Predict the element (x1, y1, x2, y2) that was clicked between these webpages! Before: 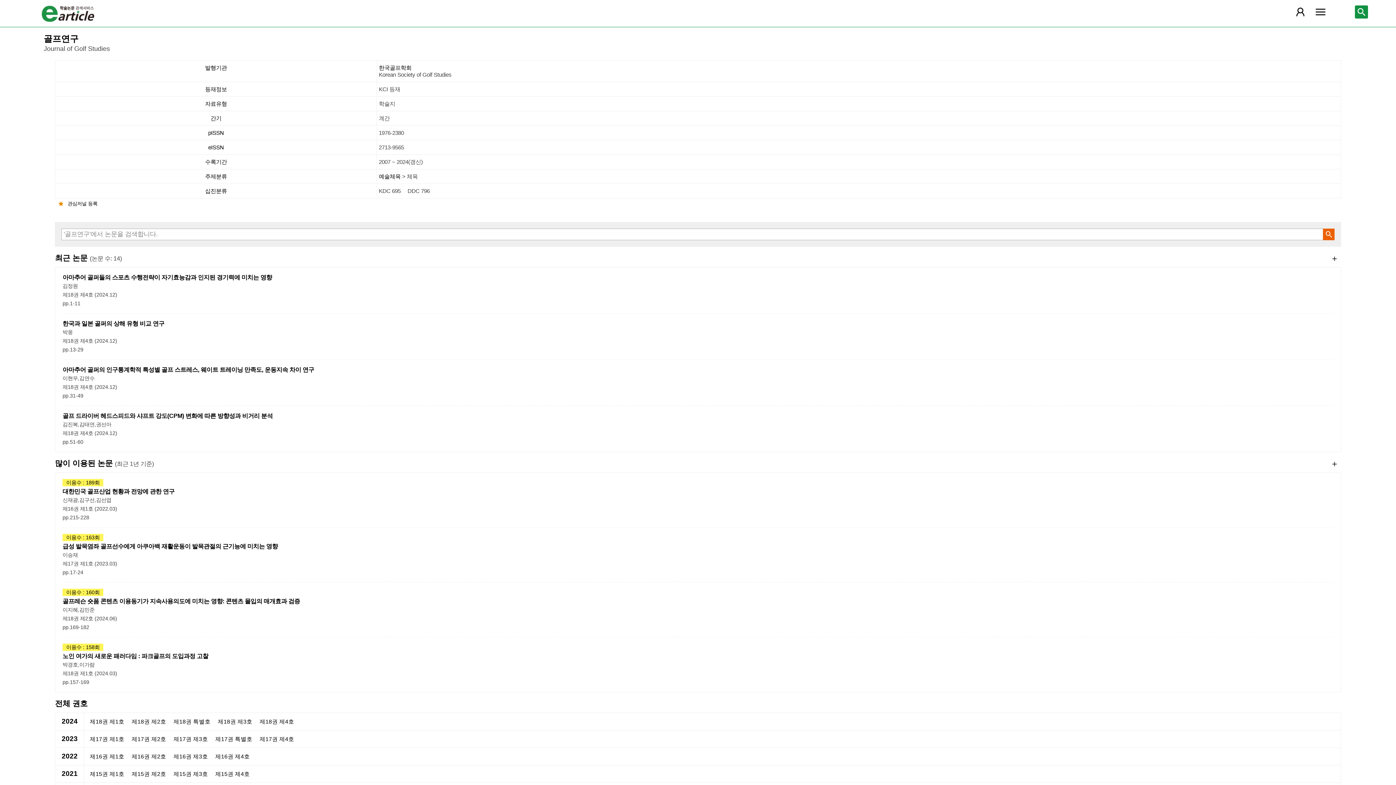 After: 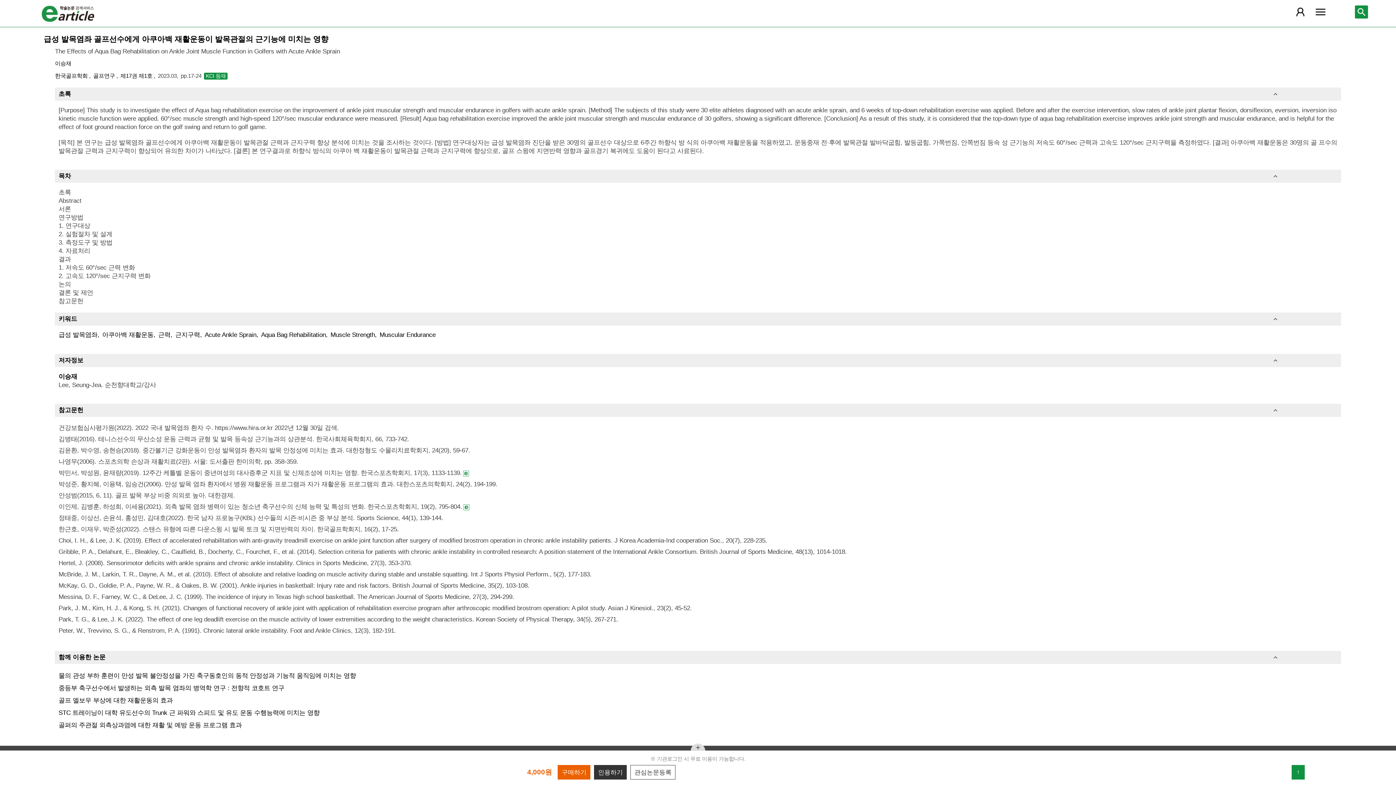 Action: label: 급성 발목염좌 골프선수에게 아쿠아백 재활운동이 발목관절의 근기능에 미치는 영향

이승재

제17권 제1호 (2023.03)

pp.17-24 bbox: (62, 542, 1333, 577)